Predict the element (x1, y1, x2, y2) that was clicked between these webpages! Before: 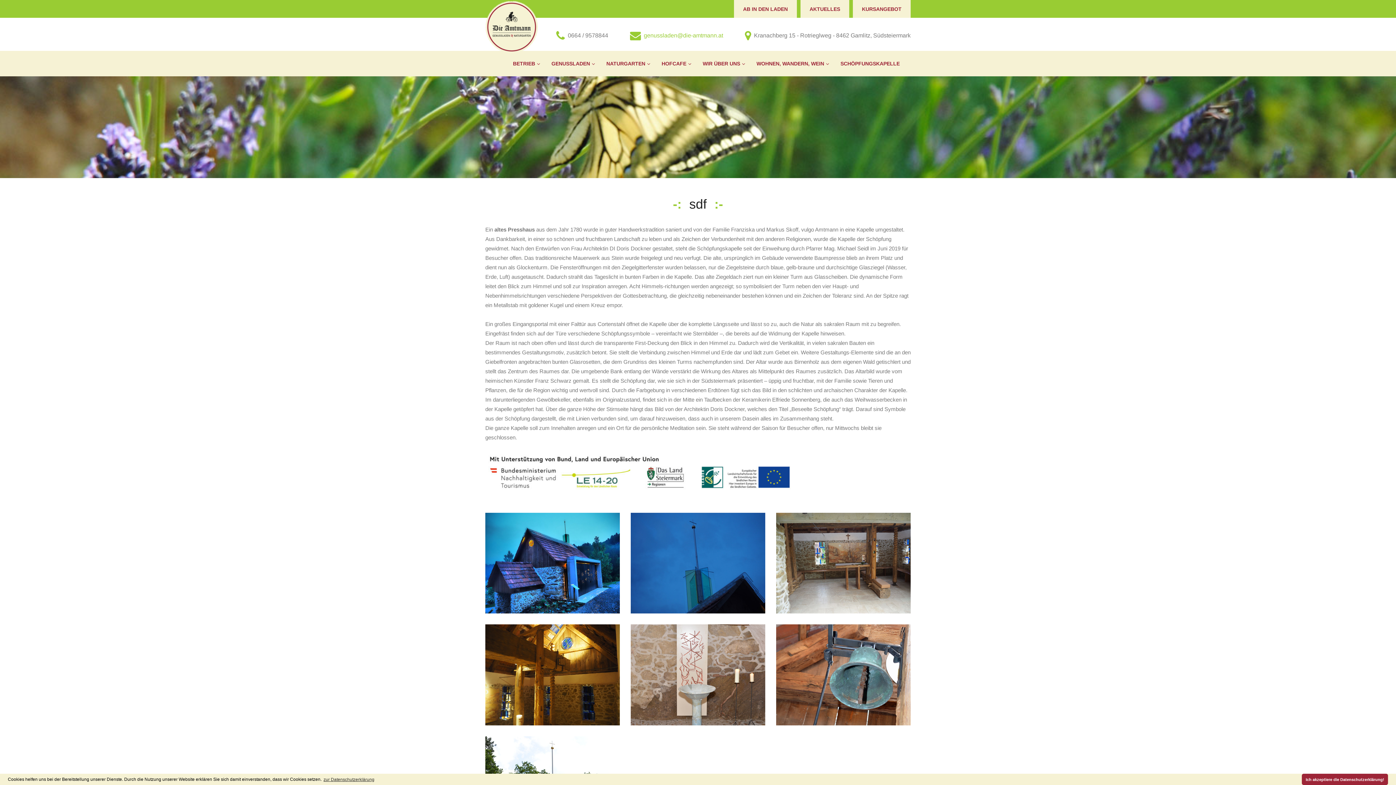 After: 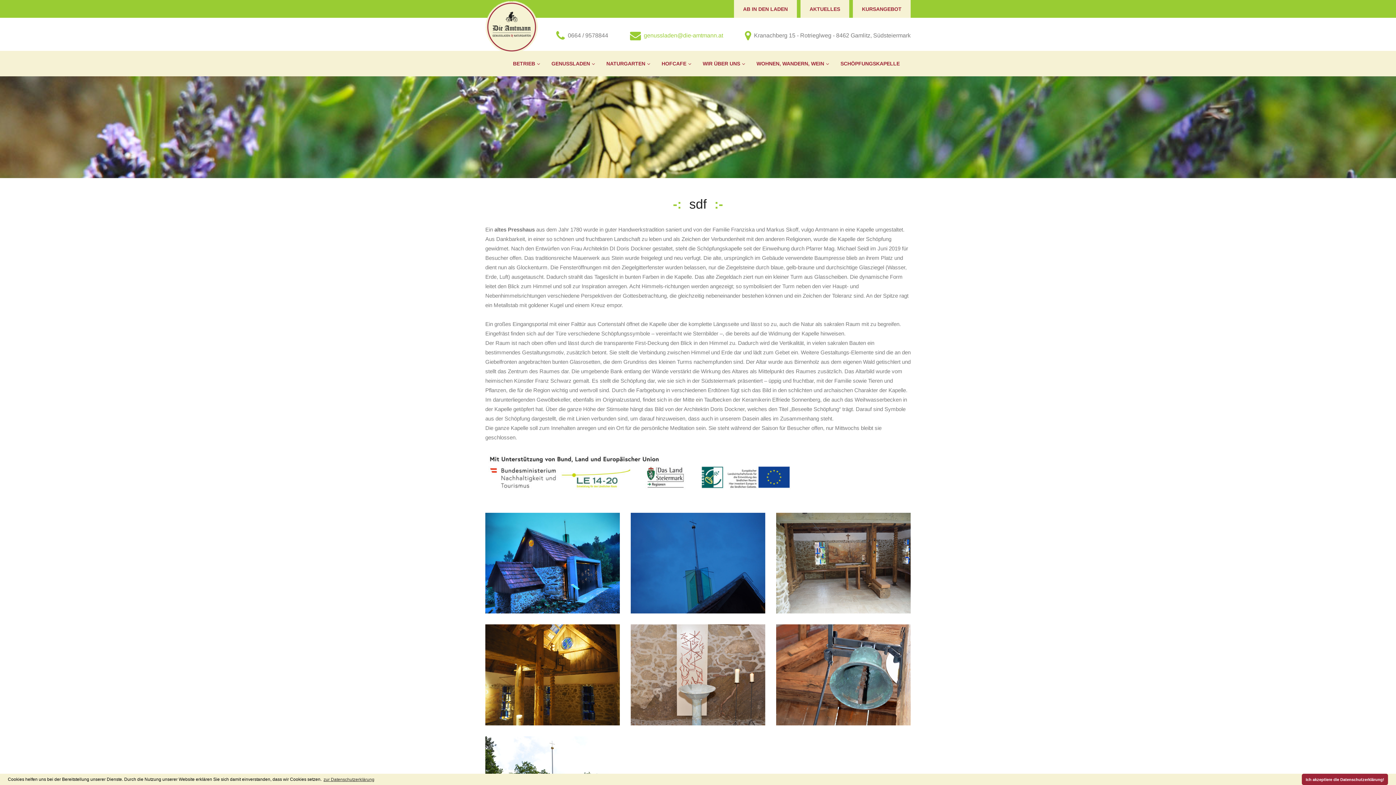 Action: bbox: (644, 32, 723, 38) label: genussladen@die-amtmann.at